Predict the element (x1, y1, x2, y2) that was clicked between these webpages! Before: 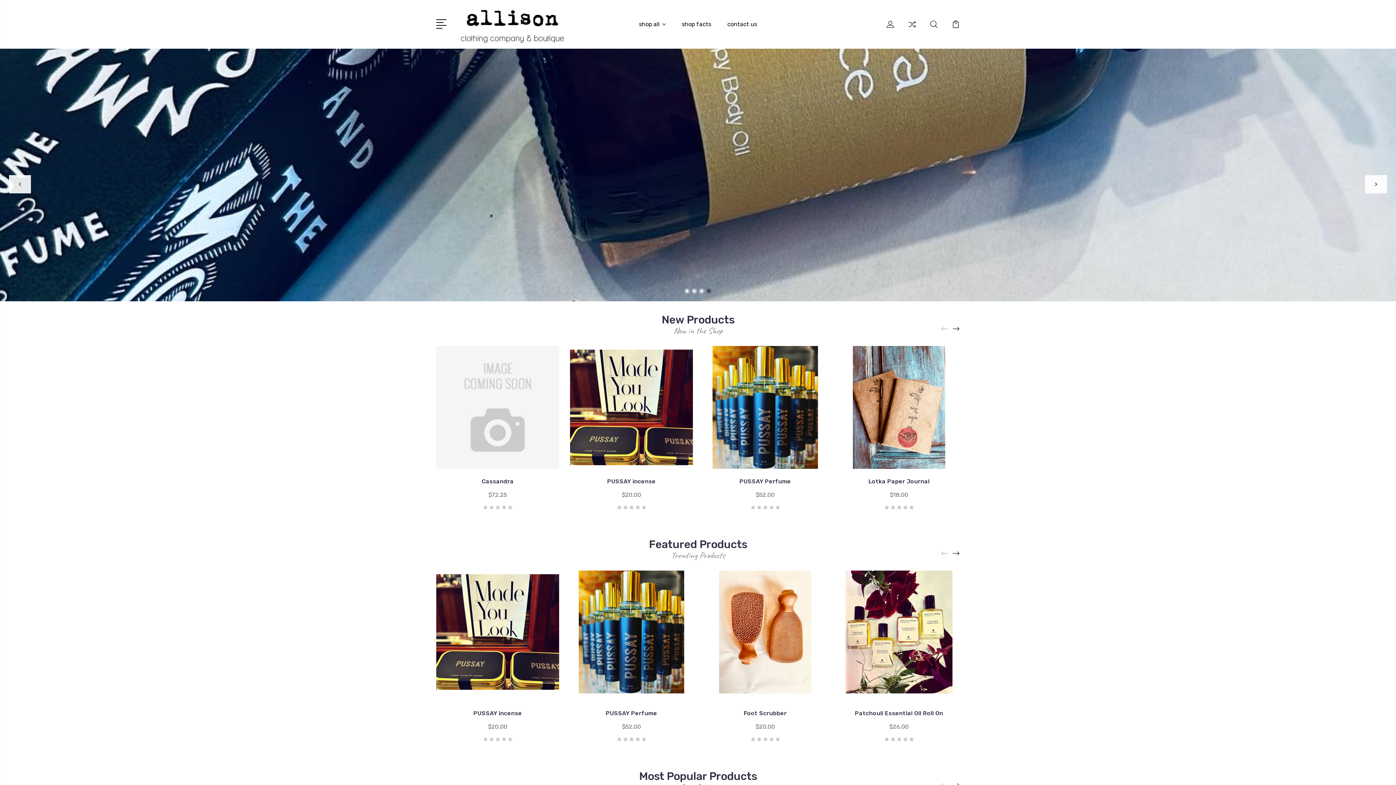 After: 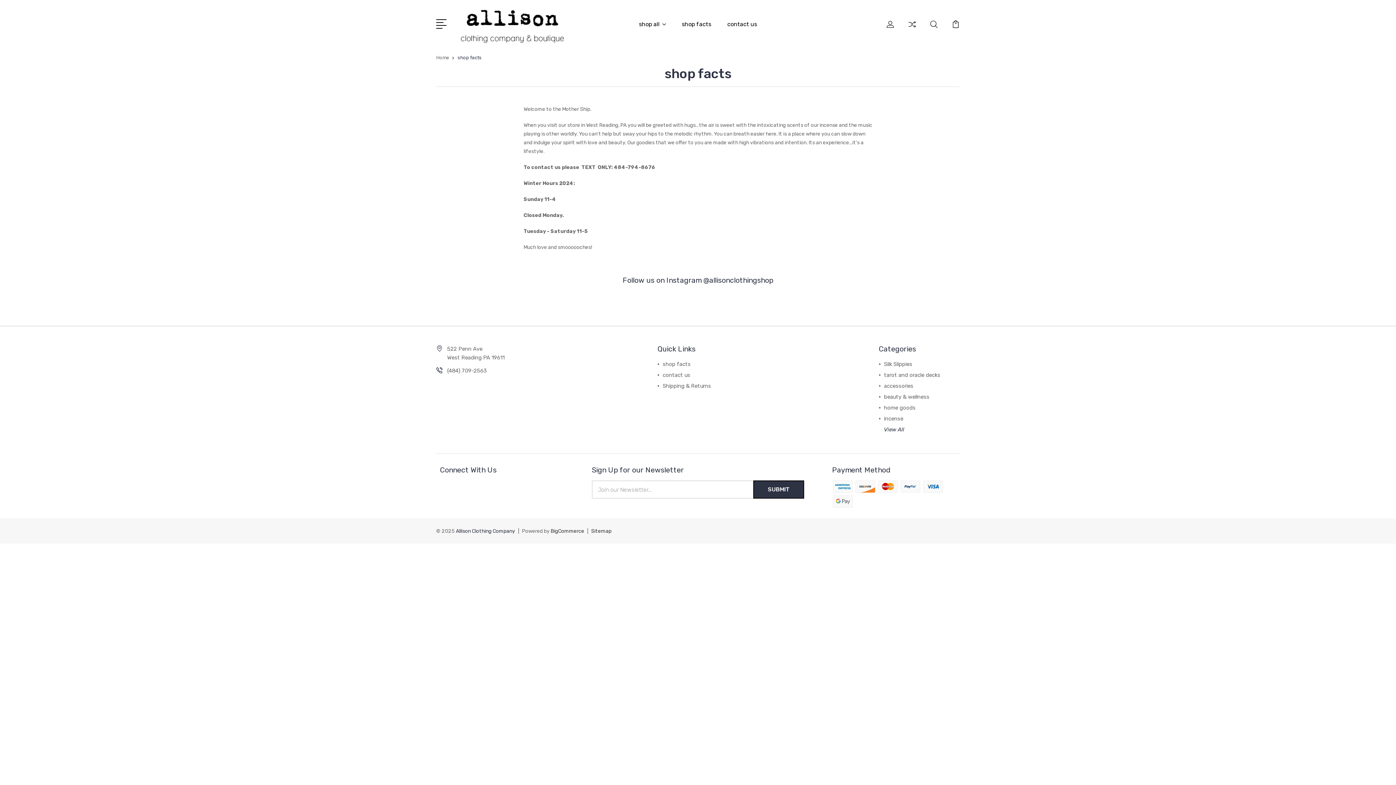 Action: label: shop facts bbox: (682, 20, 711, 36)